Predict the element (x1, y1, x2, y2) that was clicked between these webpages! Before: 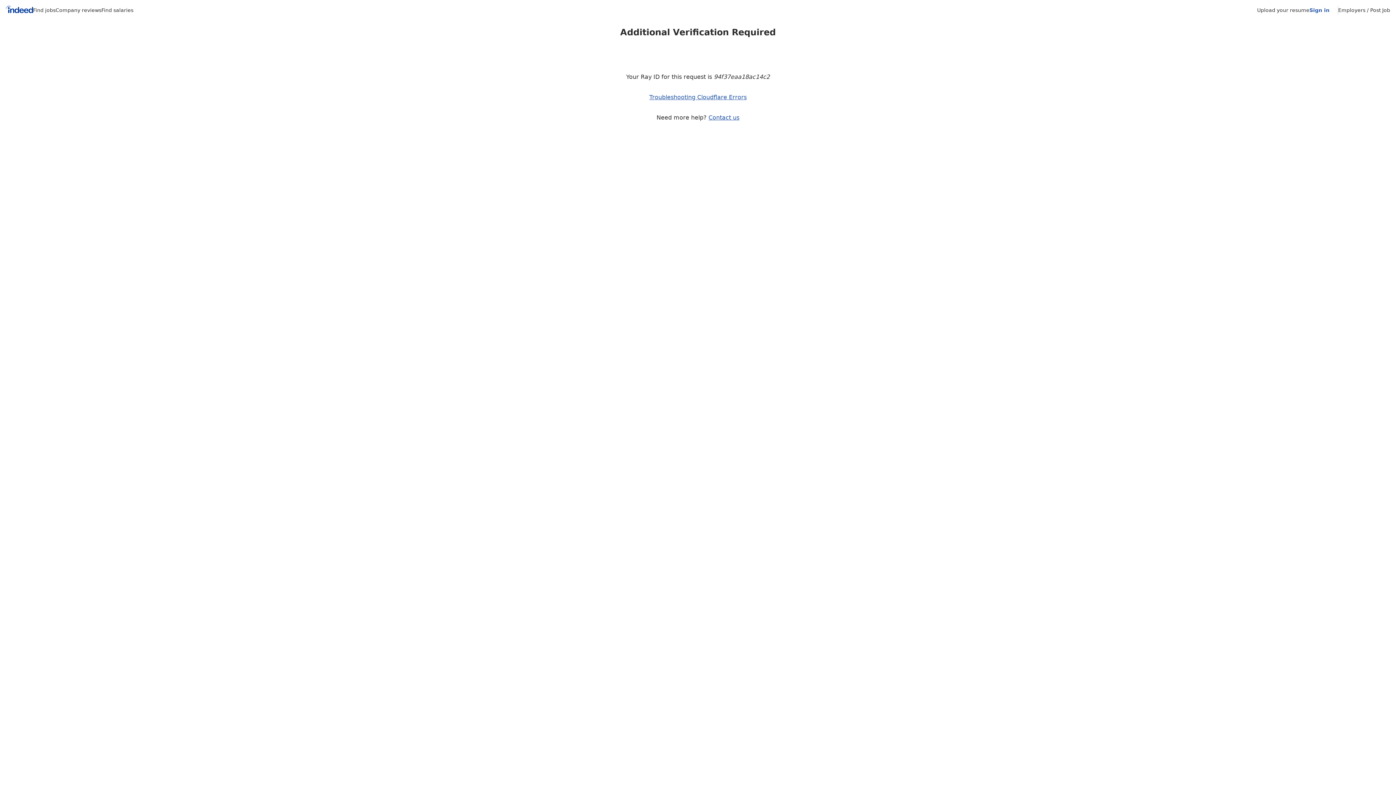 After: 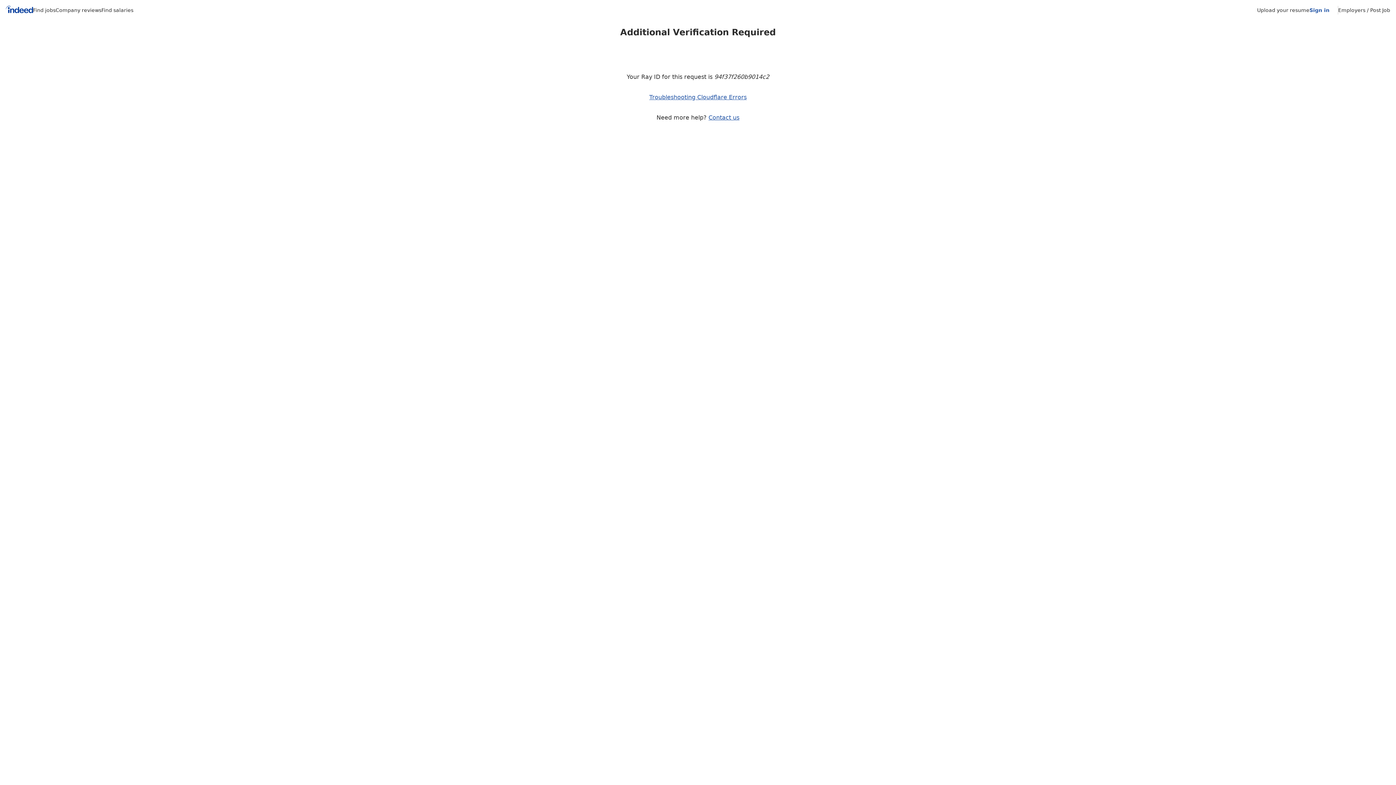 Action: label: Find jobs bbox: (33, 7, 55, 13)